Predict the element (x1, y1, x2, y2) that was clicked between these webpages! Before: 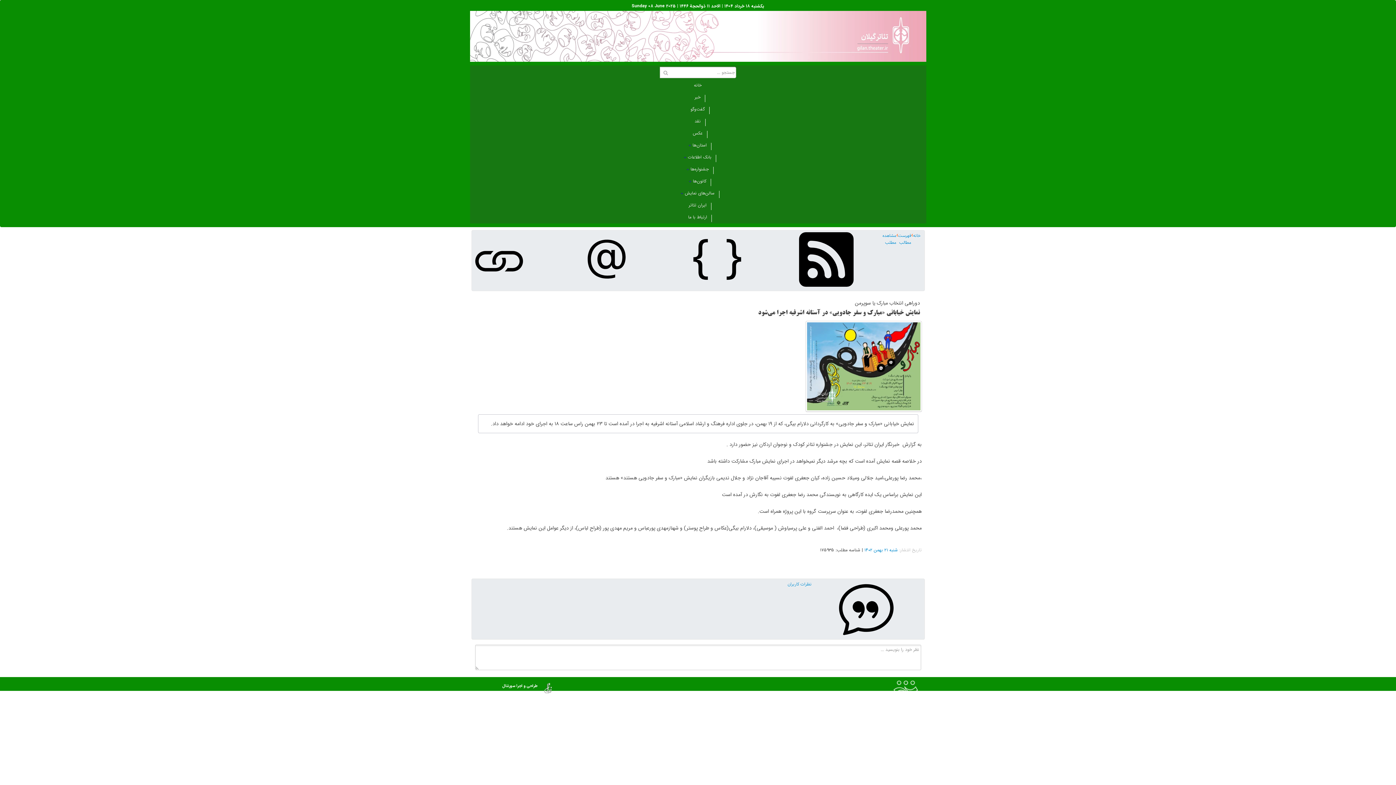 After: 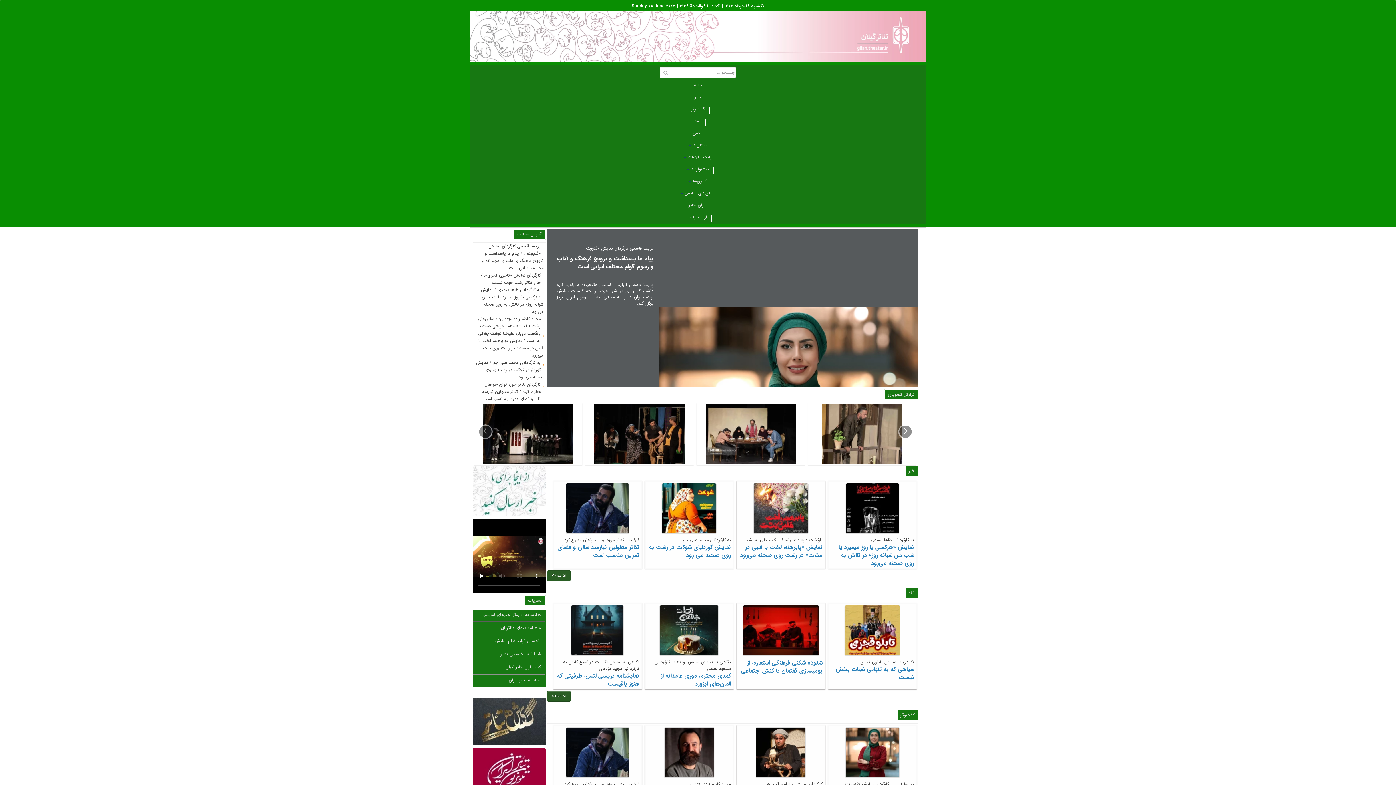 Action: bbox: (680, 152, 715, 162) label: بانک اطلاعات